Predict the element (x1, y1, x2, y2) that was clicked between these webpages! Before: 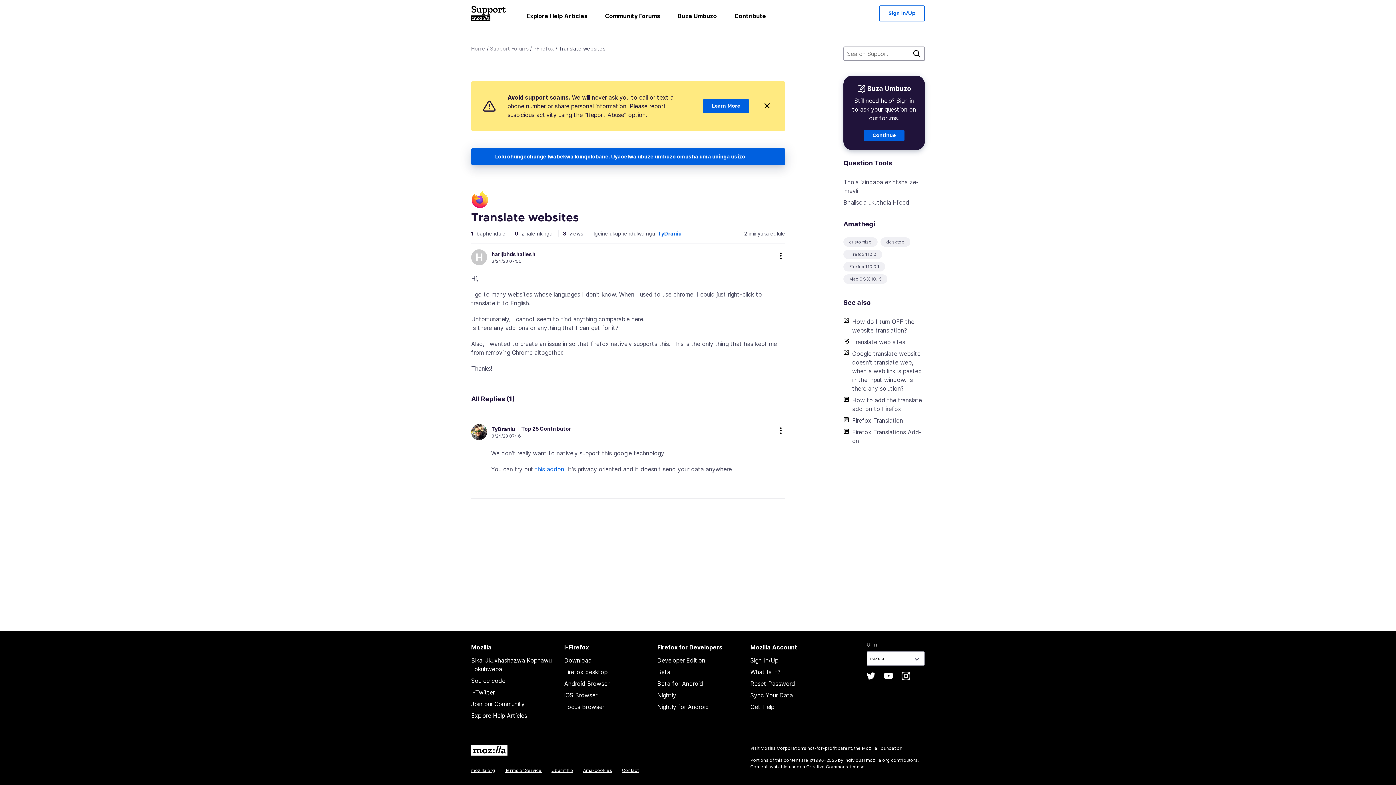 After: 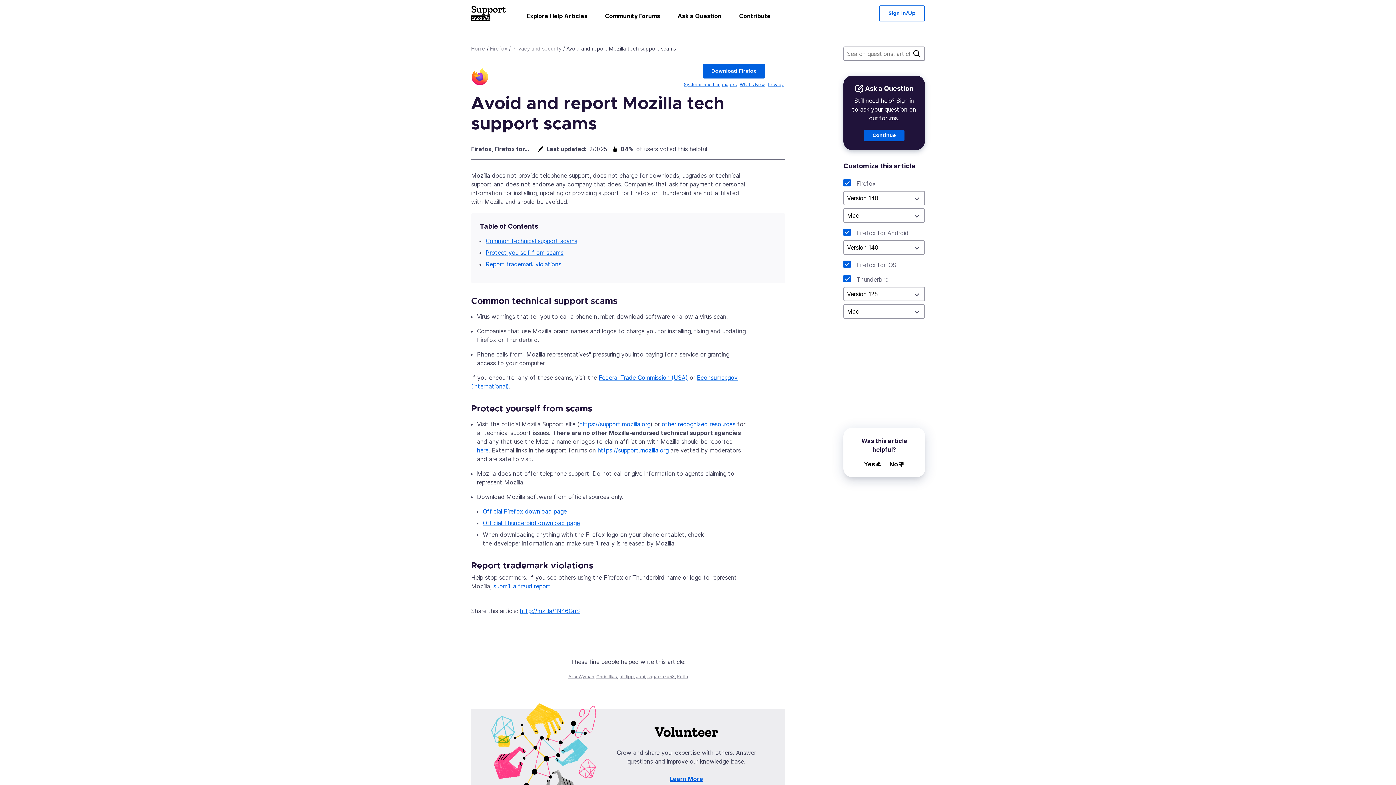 Action: bbox: (703, 98, 749, 113) label: Learn More